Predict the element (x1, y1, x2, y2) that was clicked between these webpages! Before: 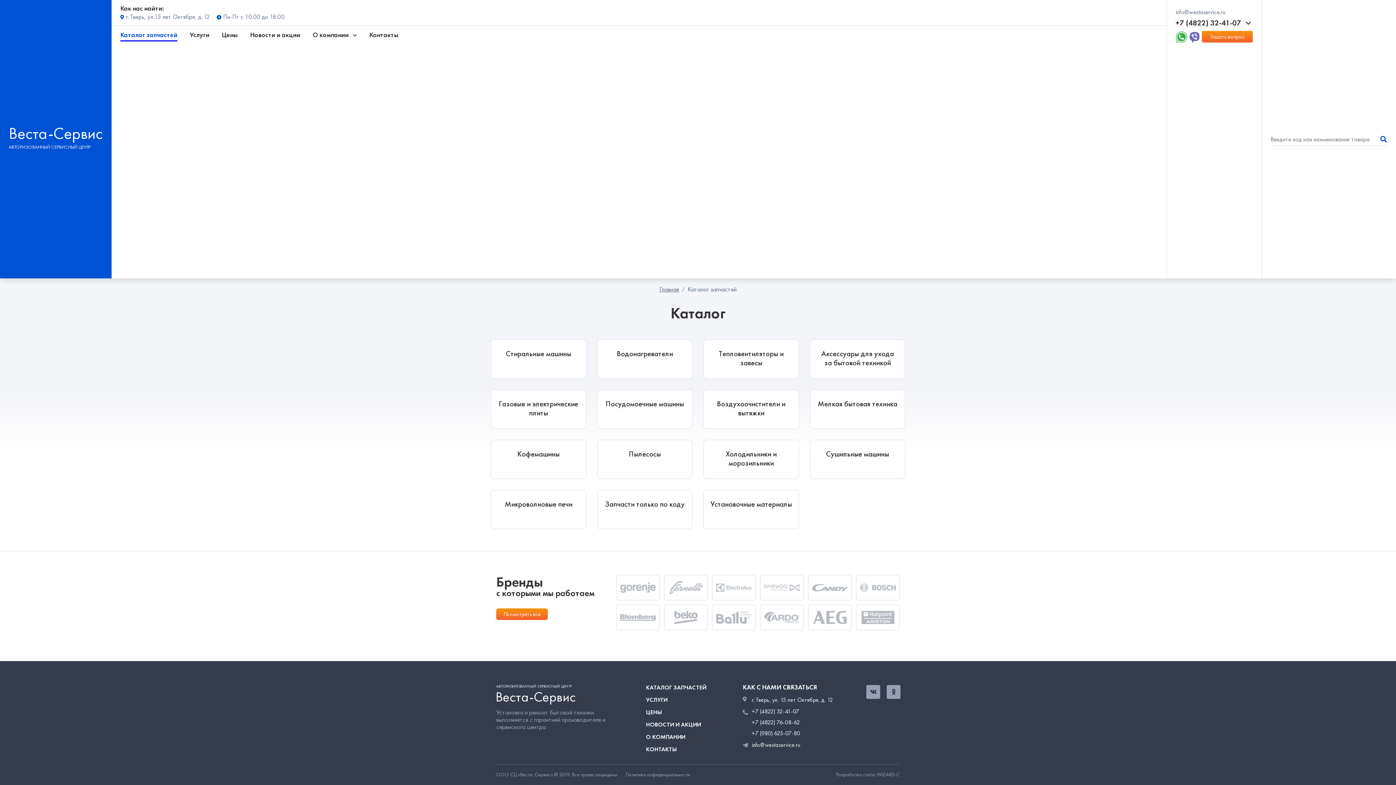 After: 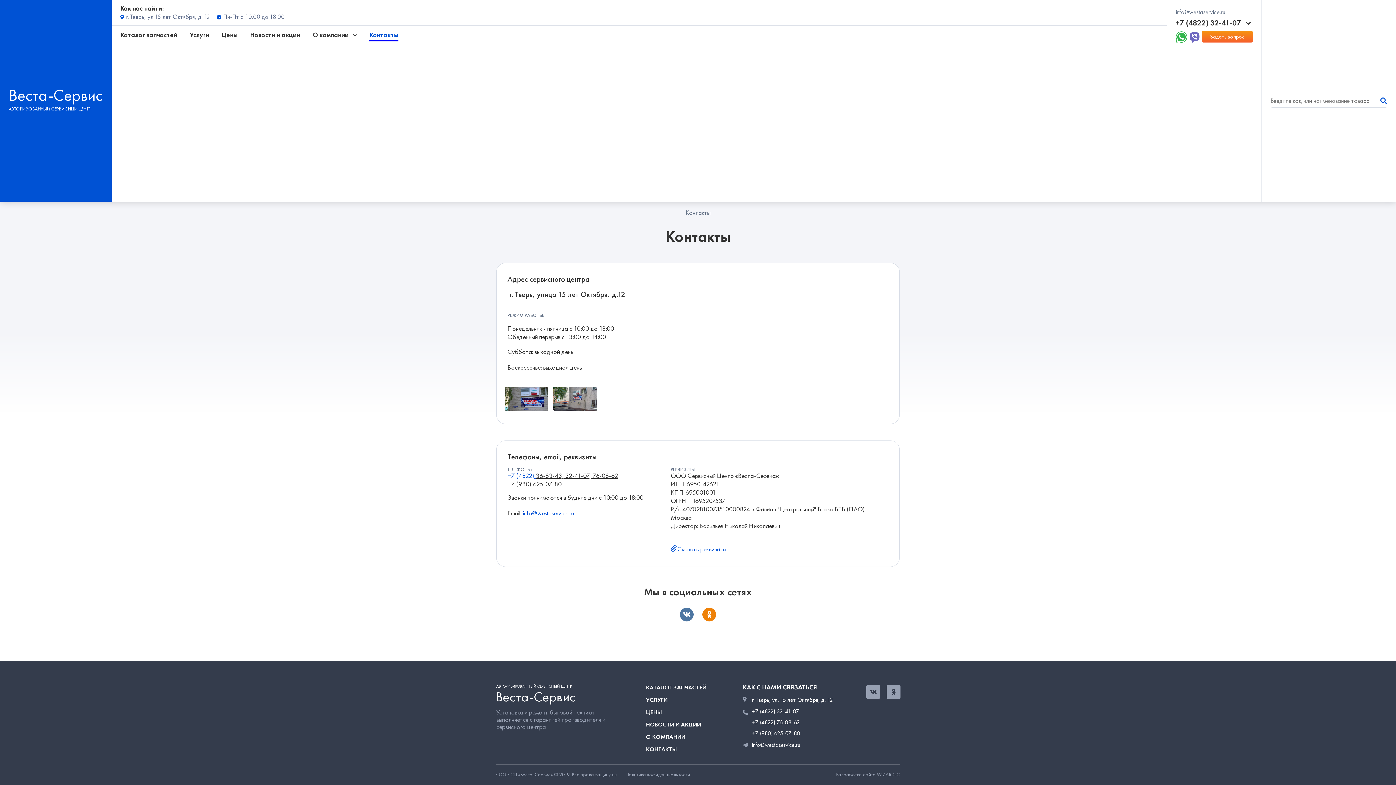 Action: label: Контакты bbox: (369, 30, 398, 40)